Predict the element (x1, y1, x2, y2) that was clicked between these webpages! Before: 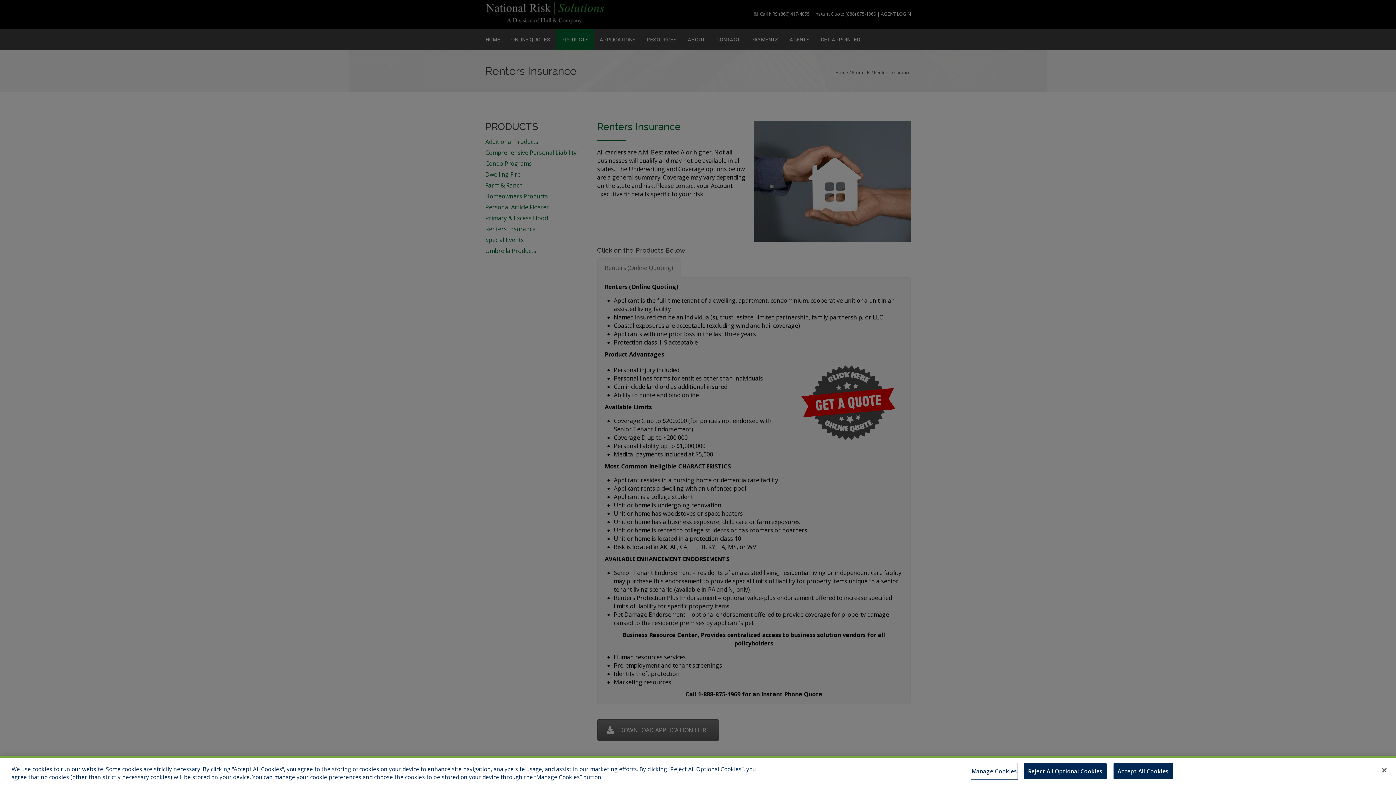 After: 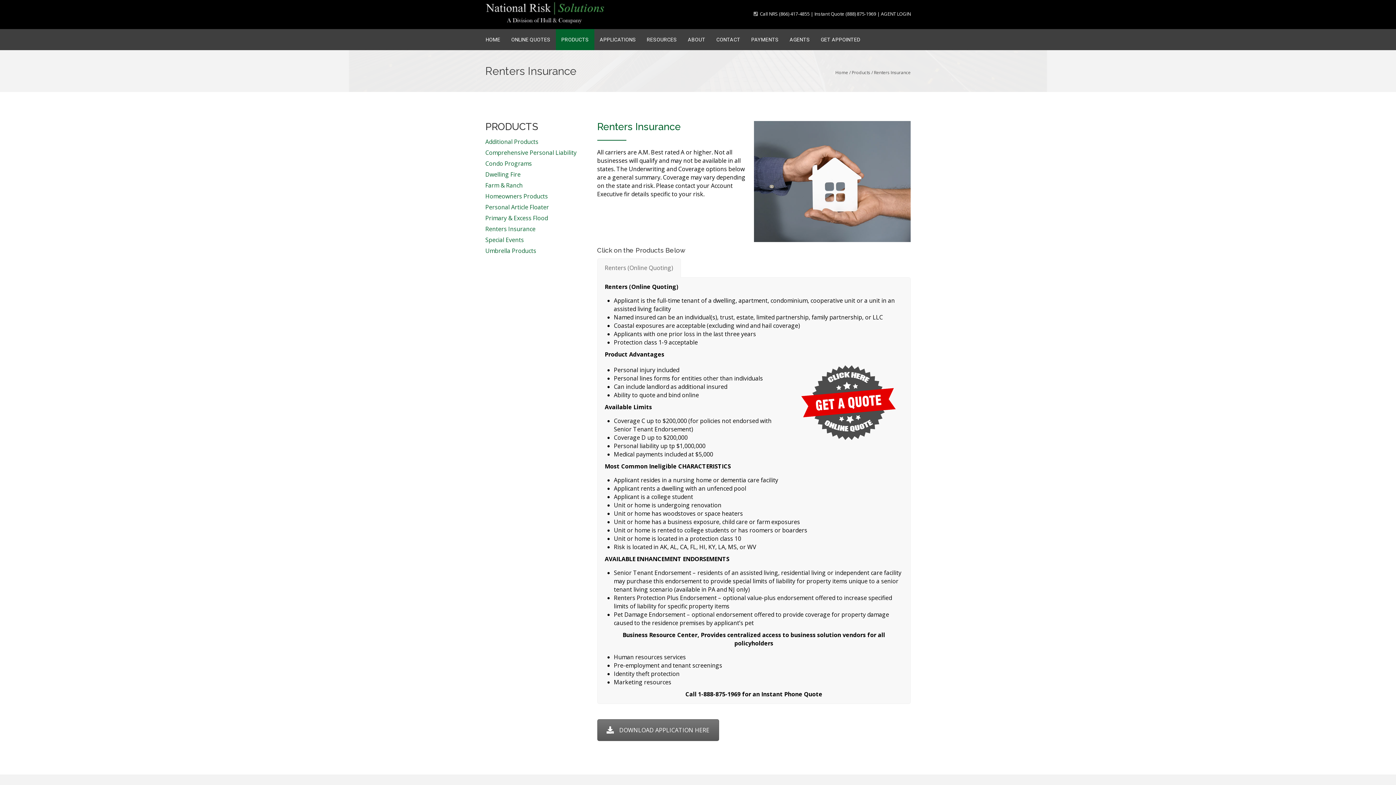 Action: label: Close bbox: (1376, 762, 1392, 778)